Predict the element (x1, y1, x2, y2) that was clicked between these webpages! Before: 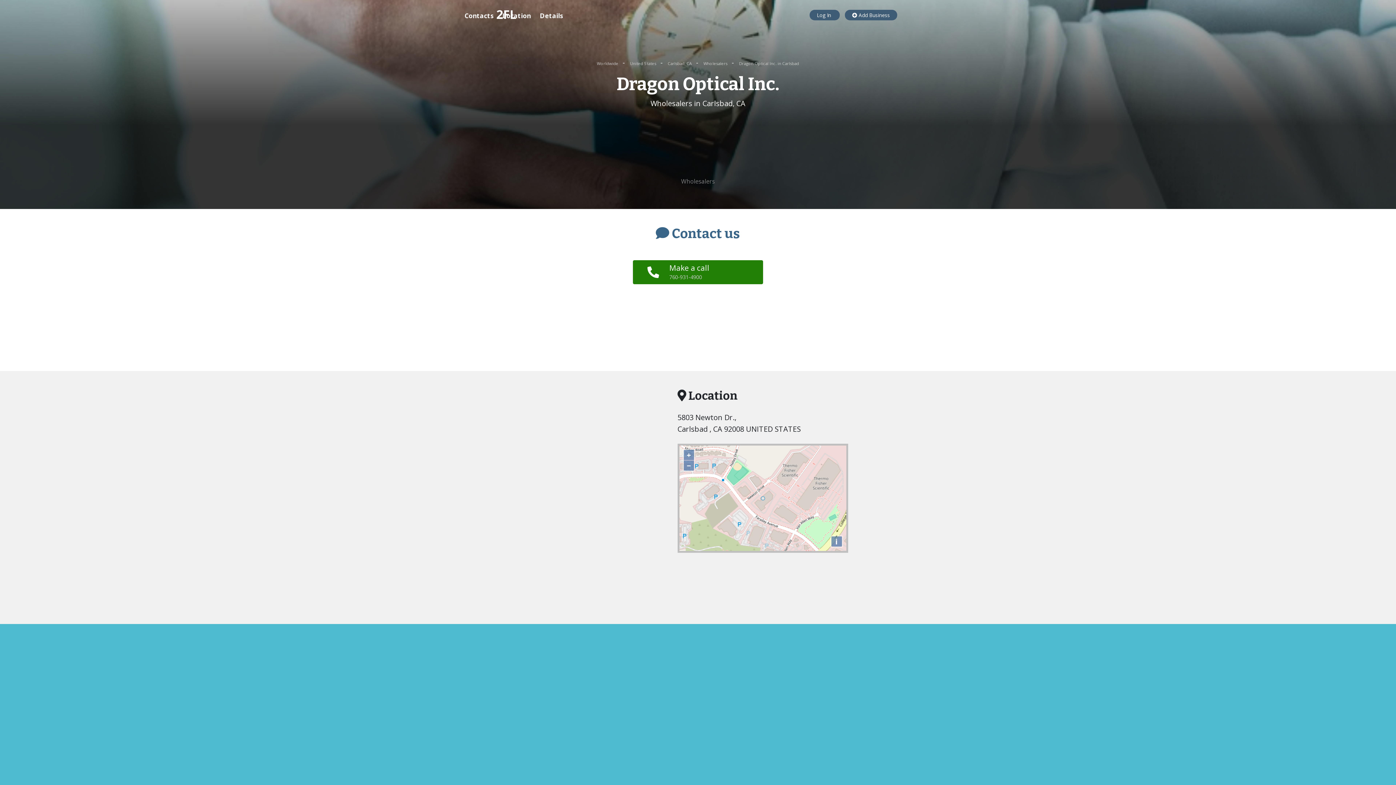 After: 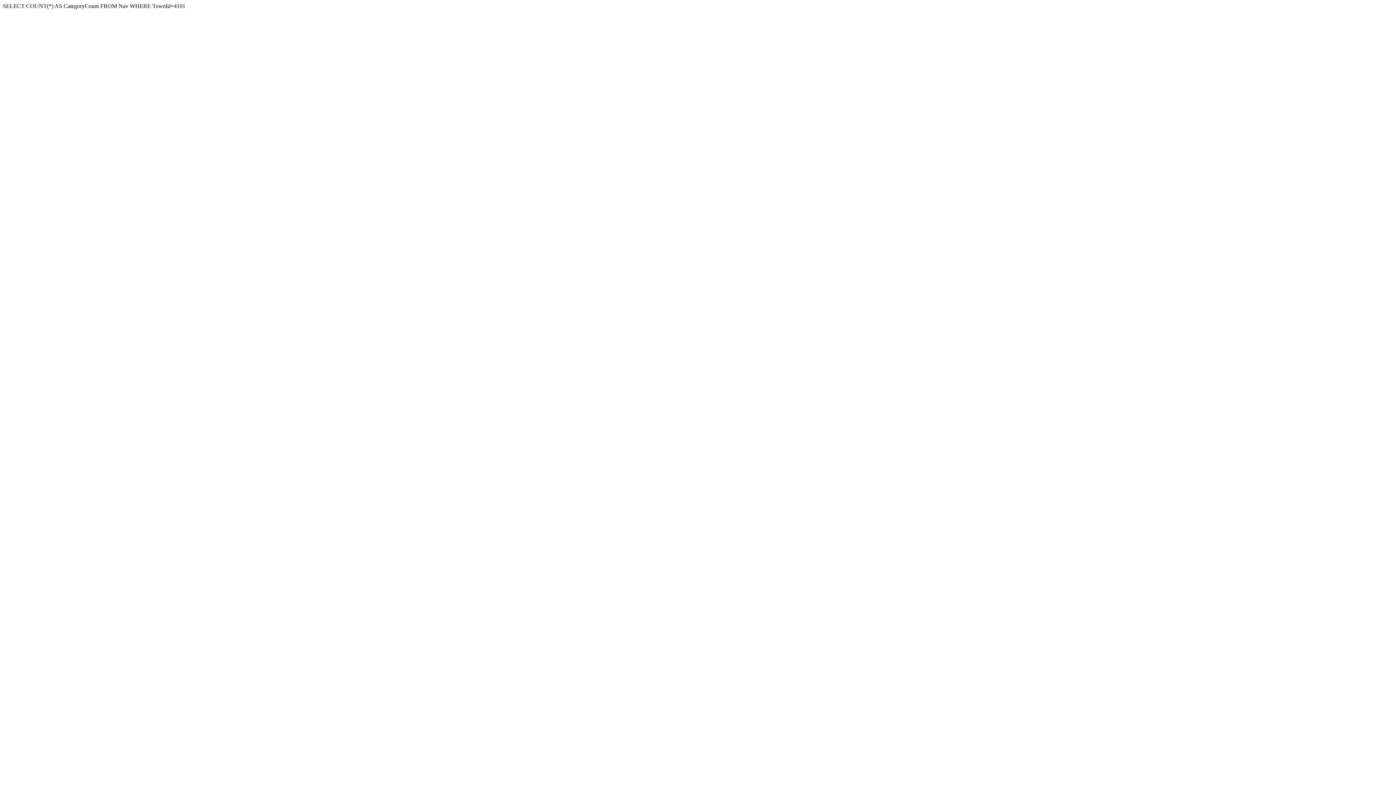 Action: bbox: (668, 60, 693, 66) label: Carlsbad, CA 